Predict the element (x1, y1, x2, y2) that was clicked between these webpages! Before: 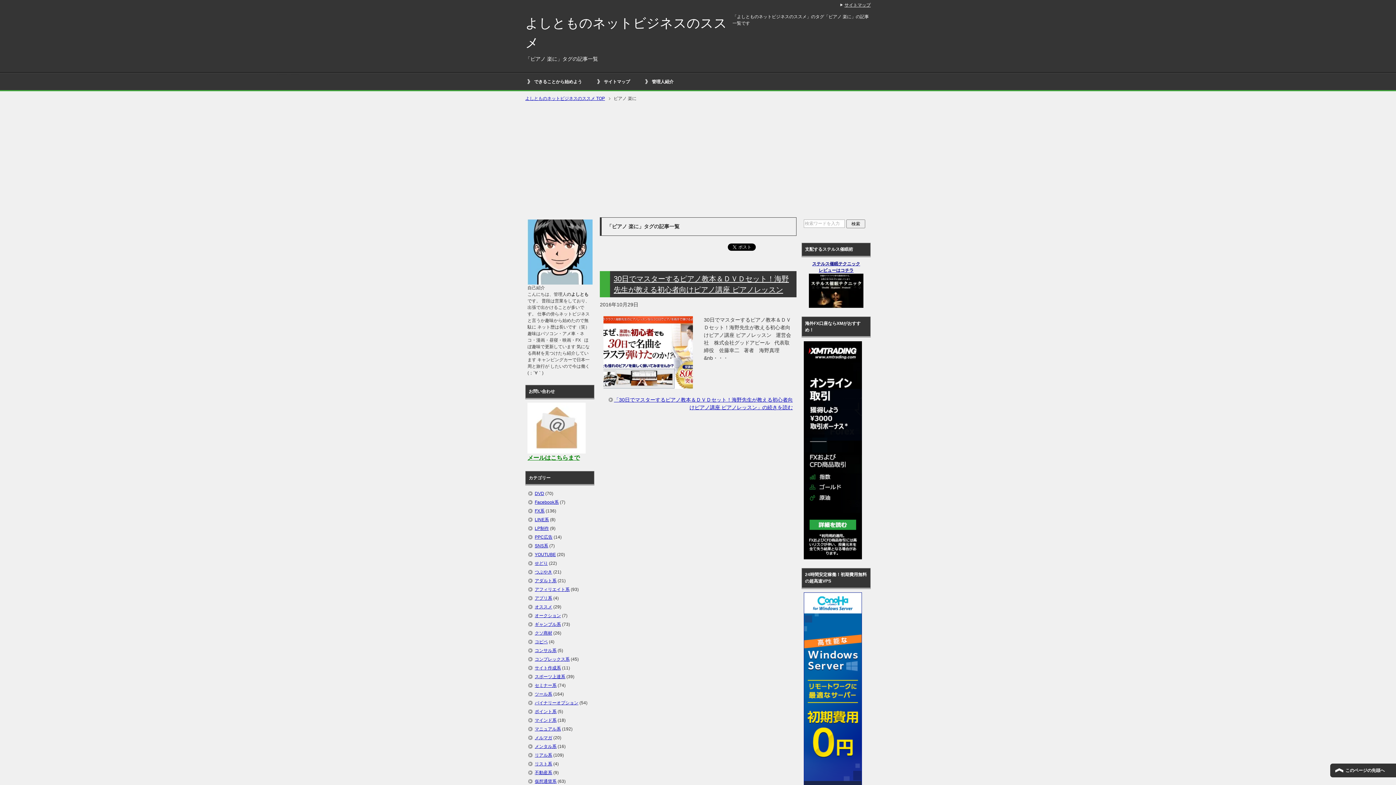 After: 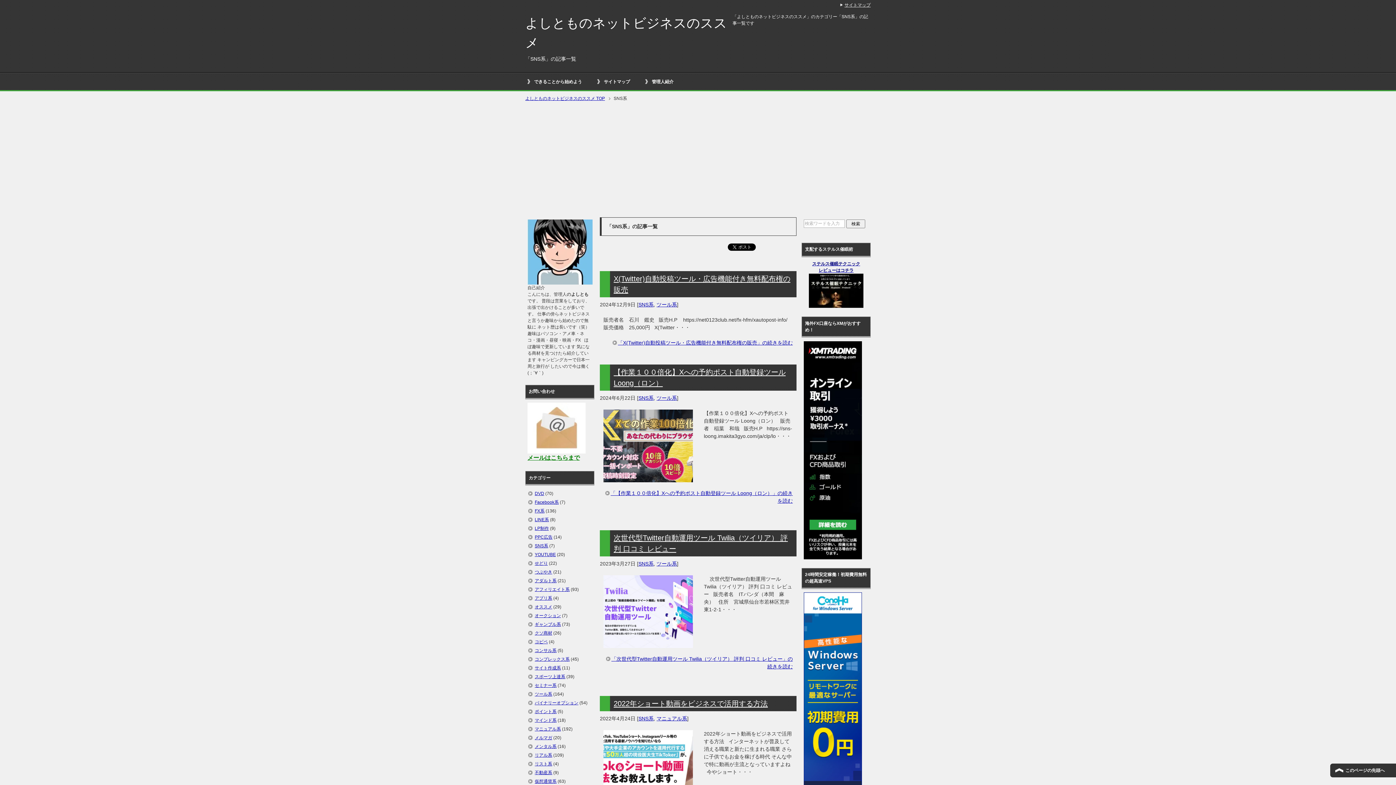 Action: bbox: (534, 543, 548, 548) label: SNS系